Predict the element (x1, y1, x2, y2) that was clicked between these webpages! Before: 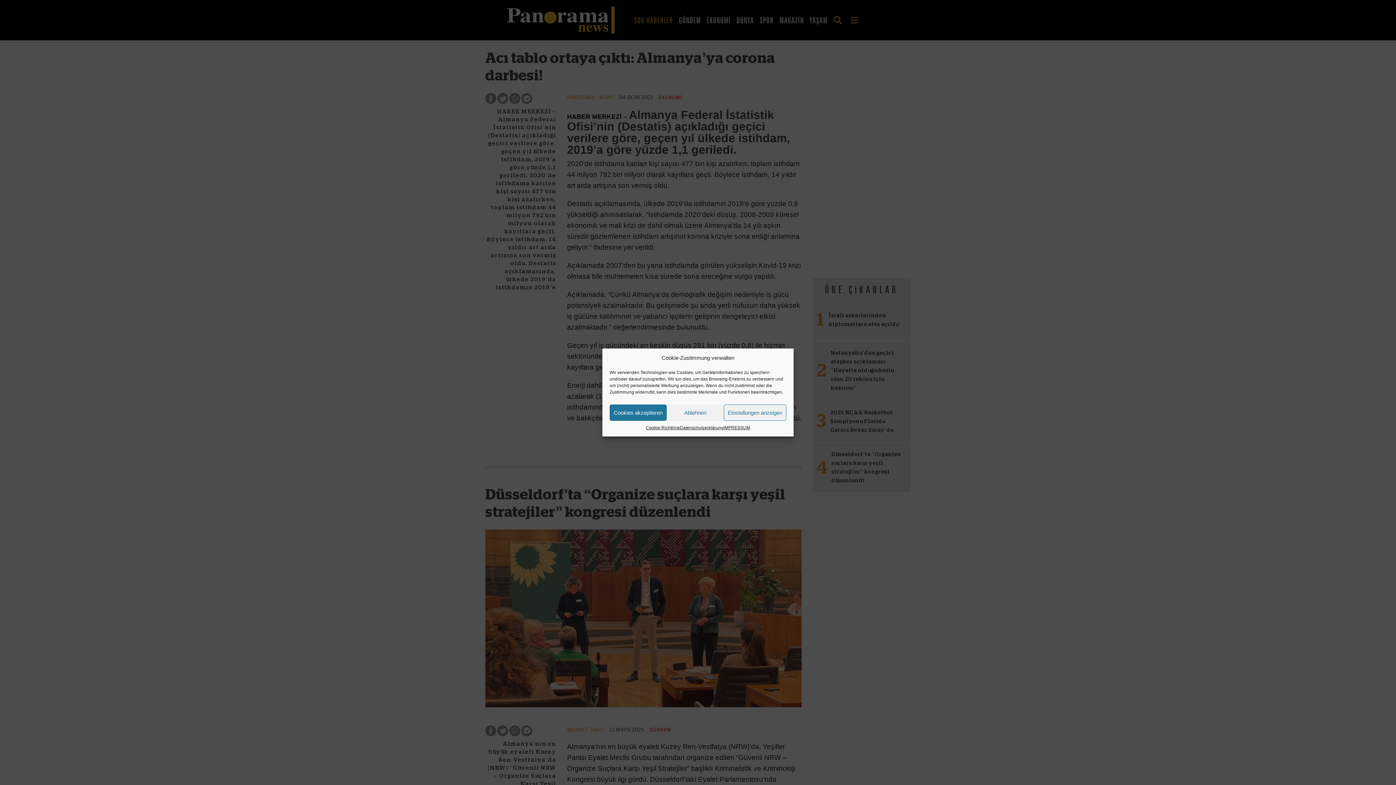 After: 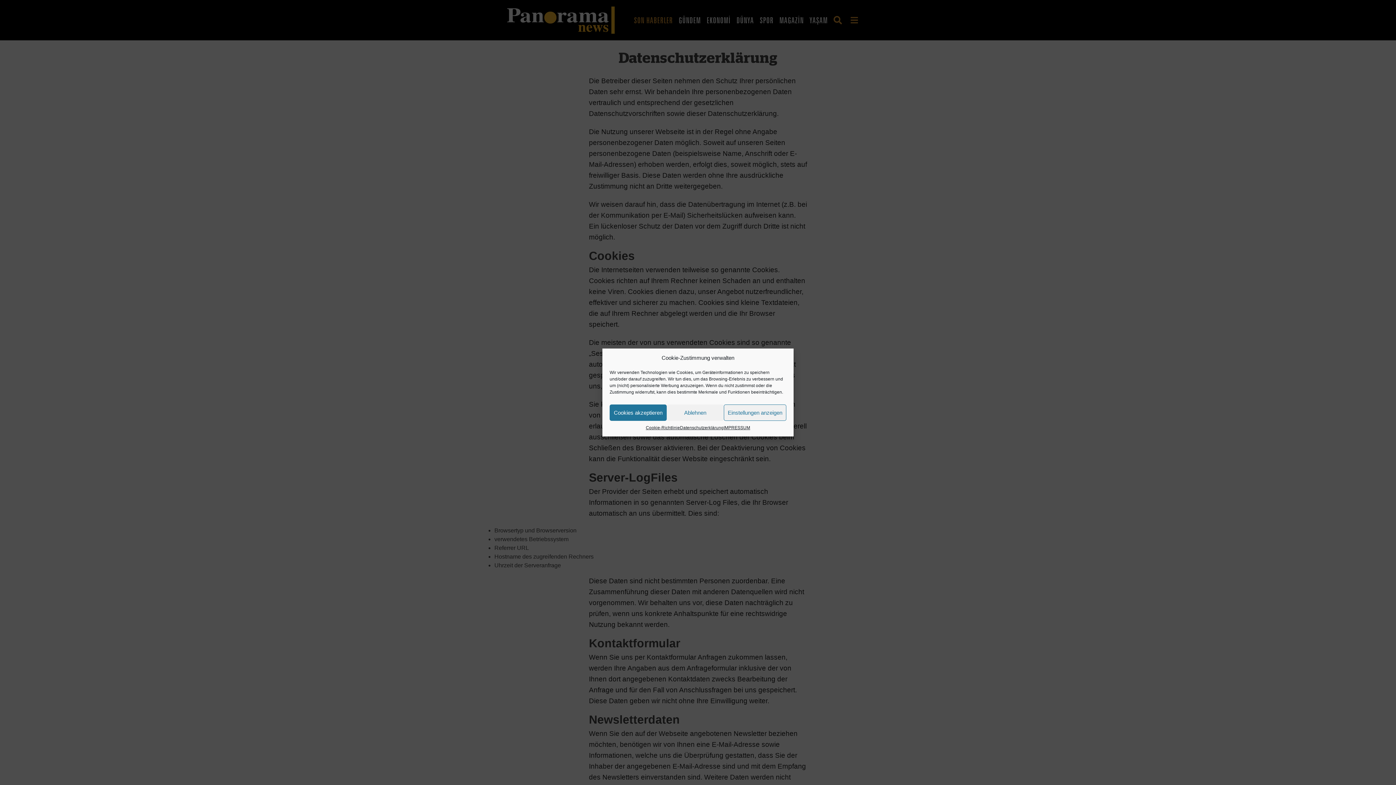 Action: bbox: (680, 424, 723, 431) label: Datenschutzerklärung